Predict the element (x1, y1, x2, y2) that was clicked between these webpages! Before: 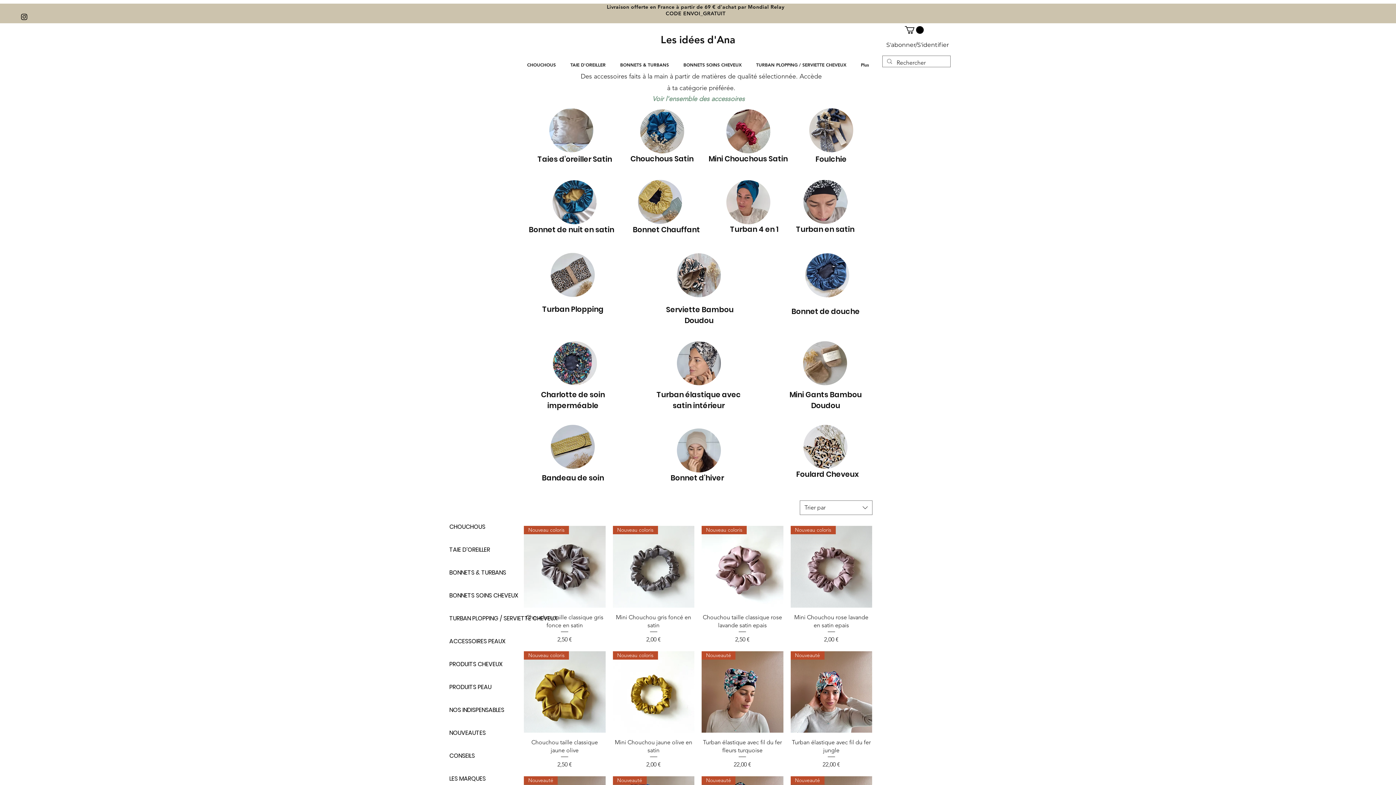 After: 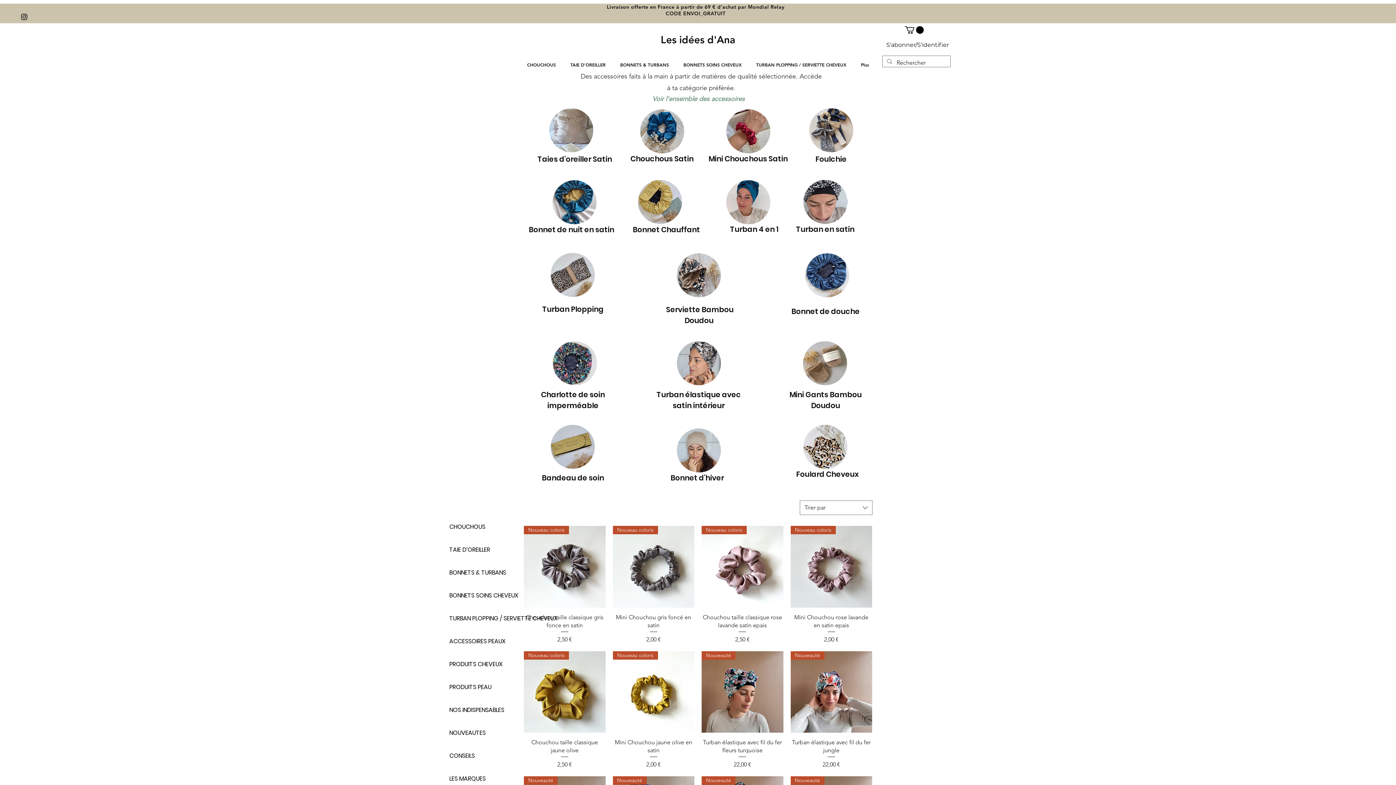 Action: bbox: (520, 55, 563, 73) label: CHOUCHOUS